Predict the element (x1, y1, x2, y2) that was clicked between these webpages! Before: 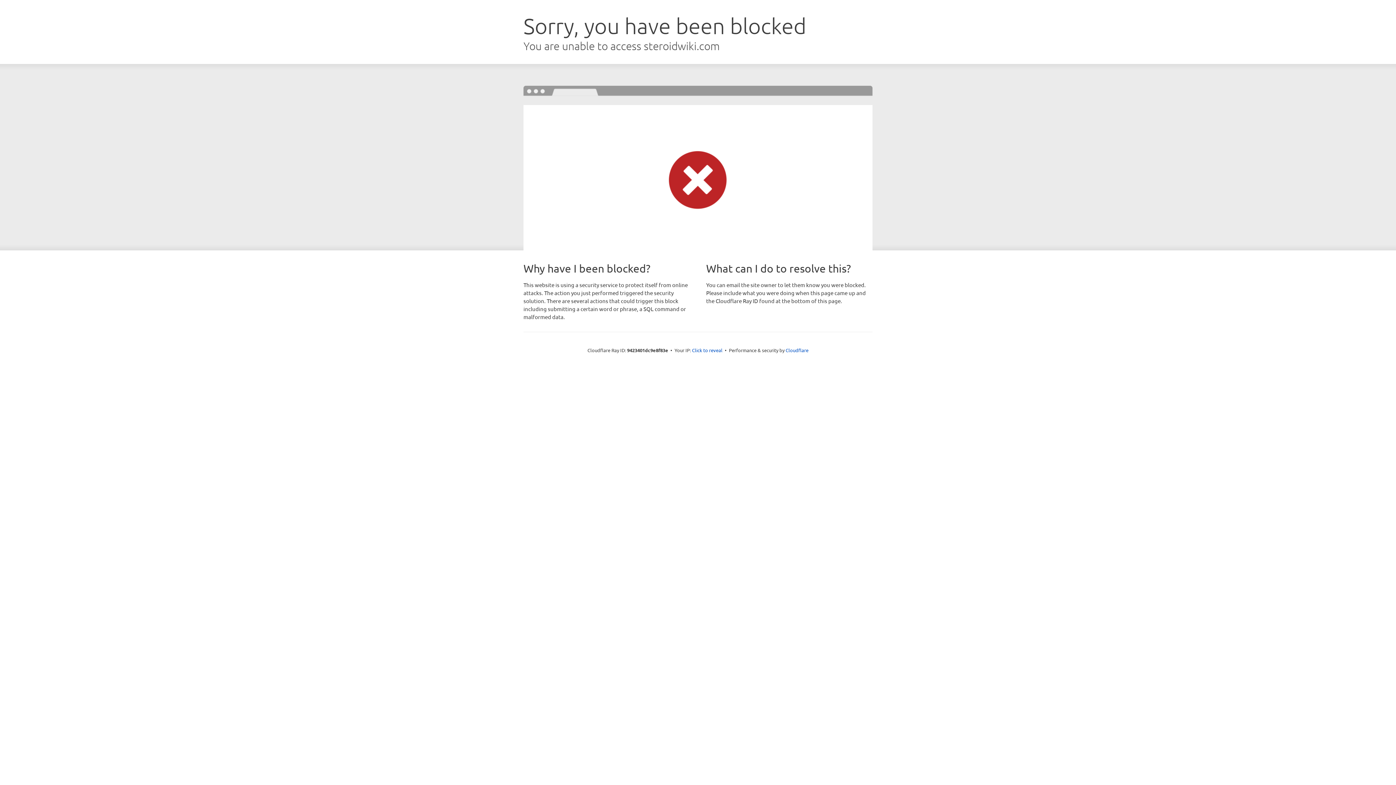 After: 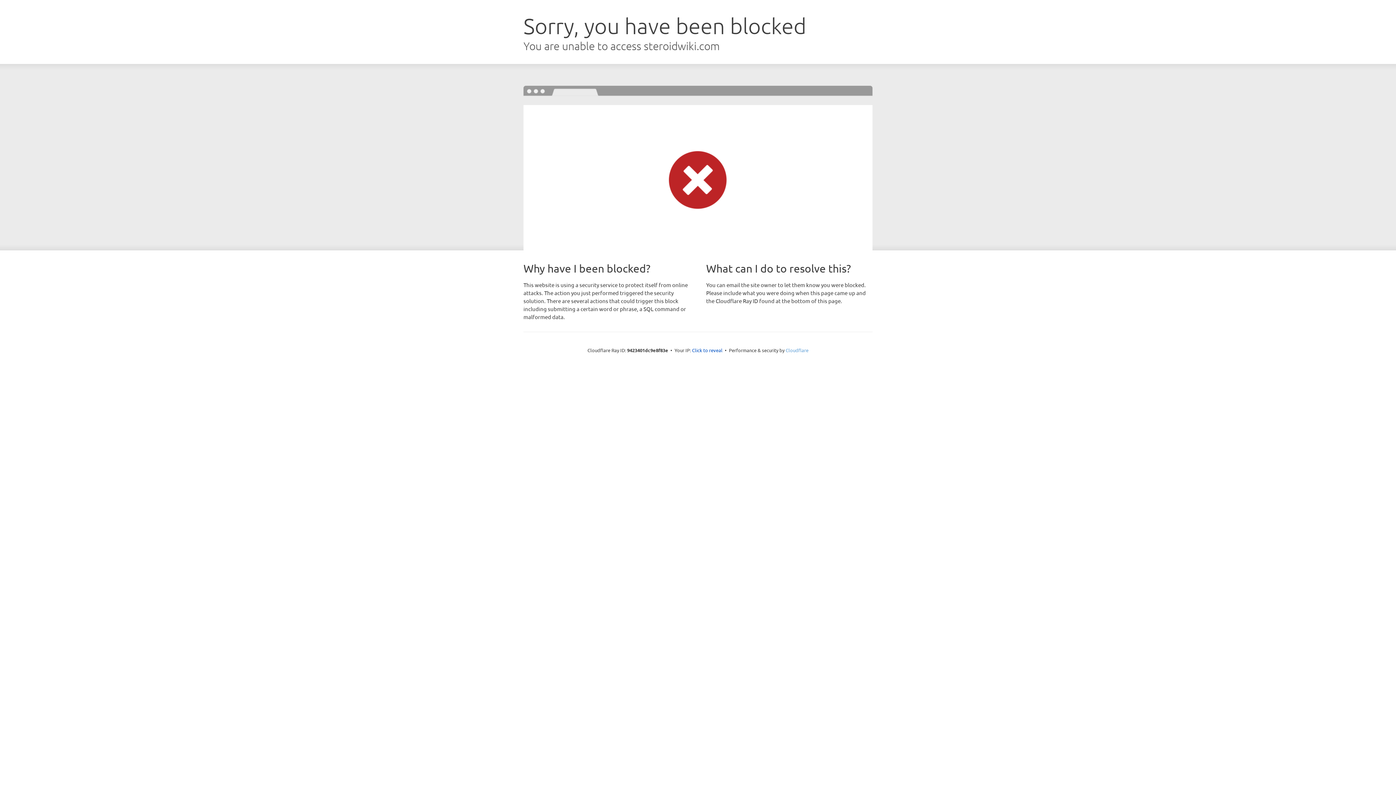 Action: bbox: (785, 347, 808, 353) label: Cloudflare